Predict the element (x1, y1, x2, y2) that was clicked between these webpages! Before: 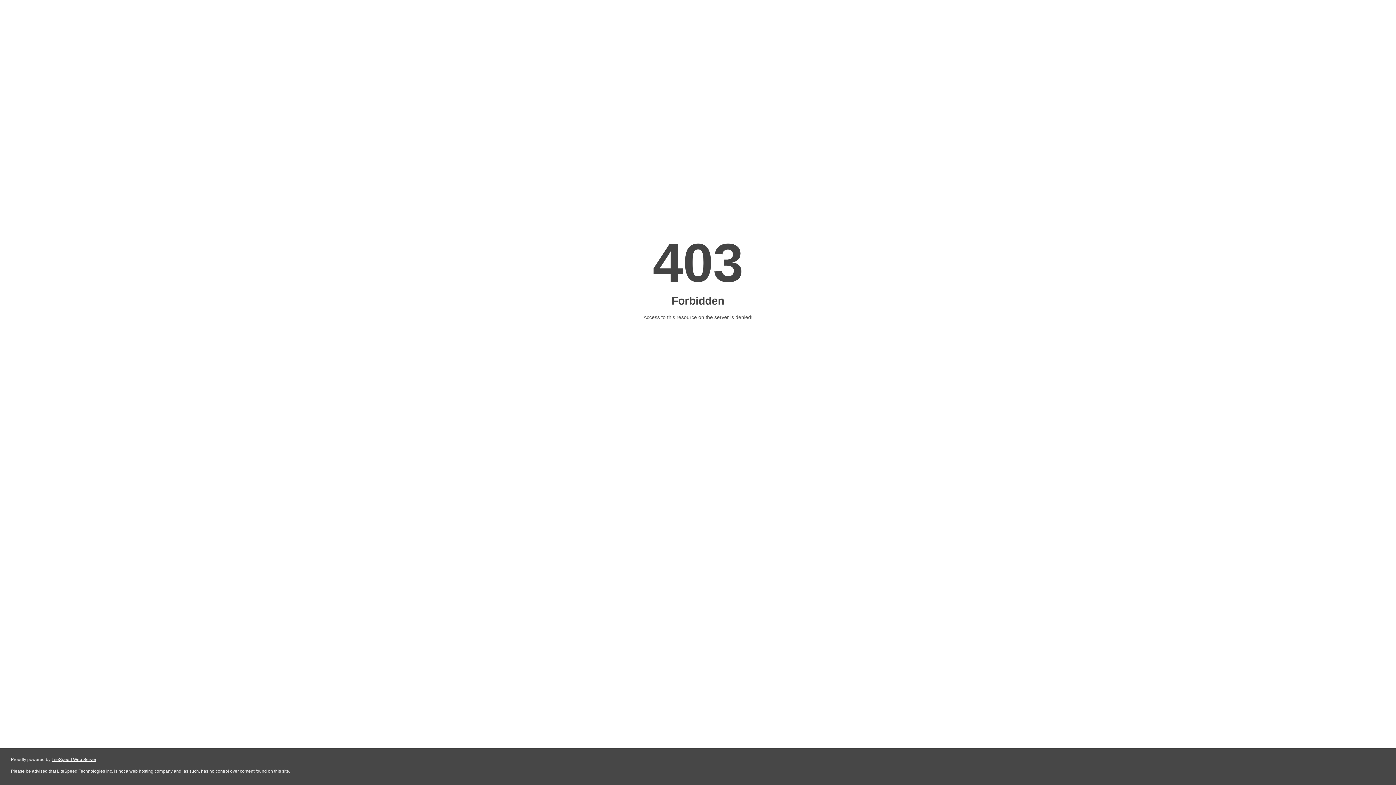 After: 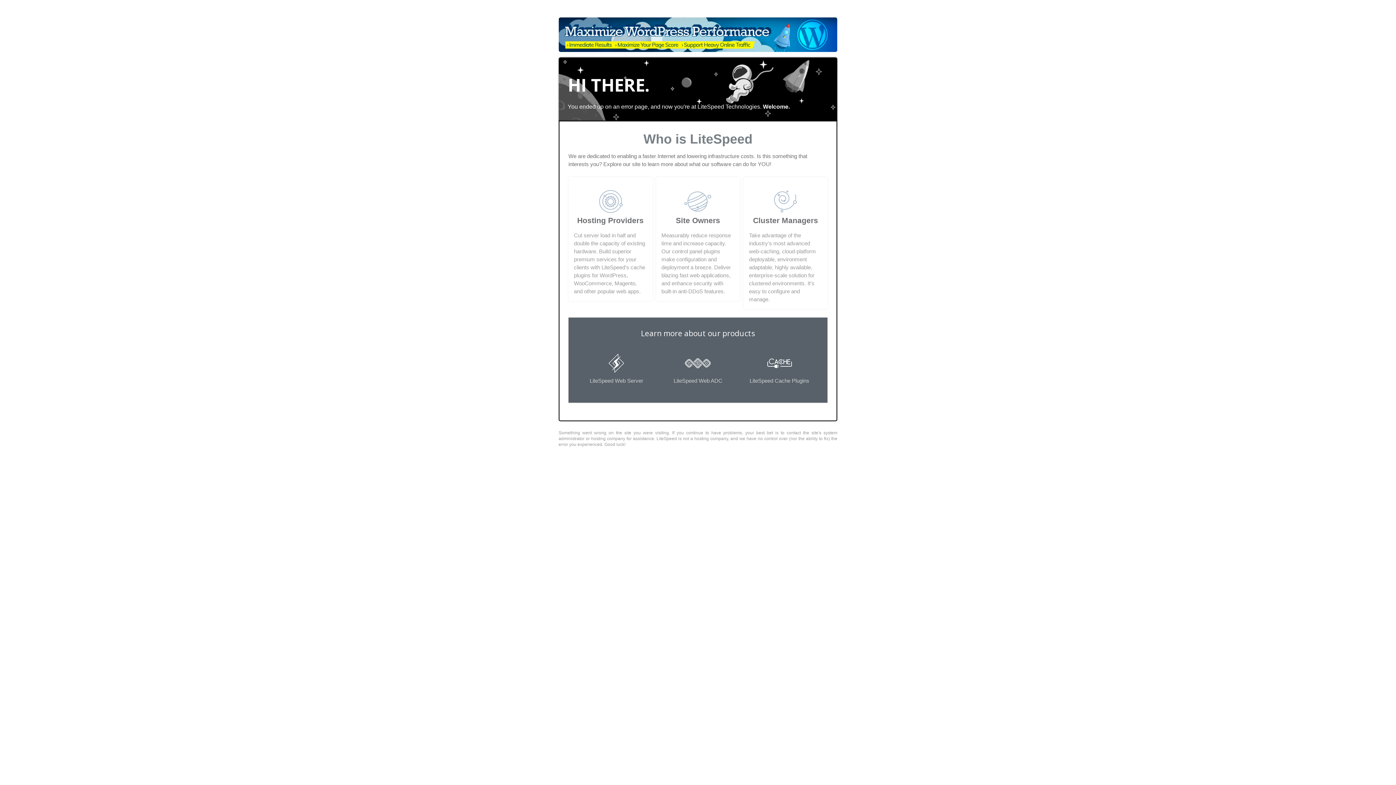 Action: bbox: (51, 757, 96, 762) label: LiteSpeed Web Server